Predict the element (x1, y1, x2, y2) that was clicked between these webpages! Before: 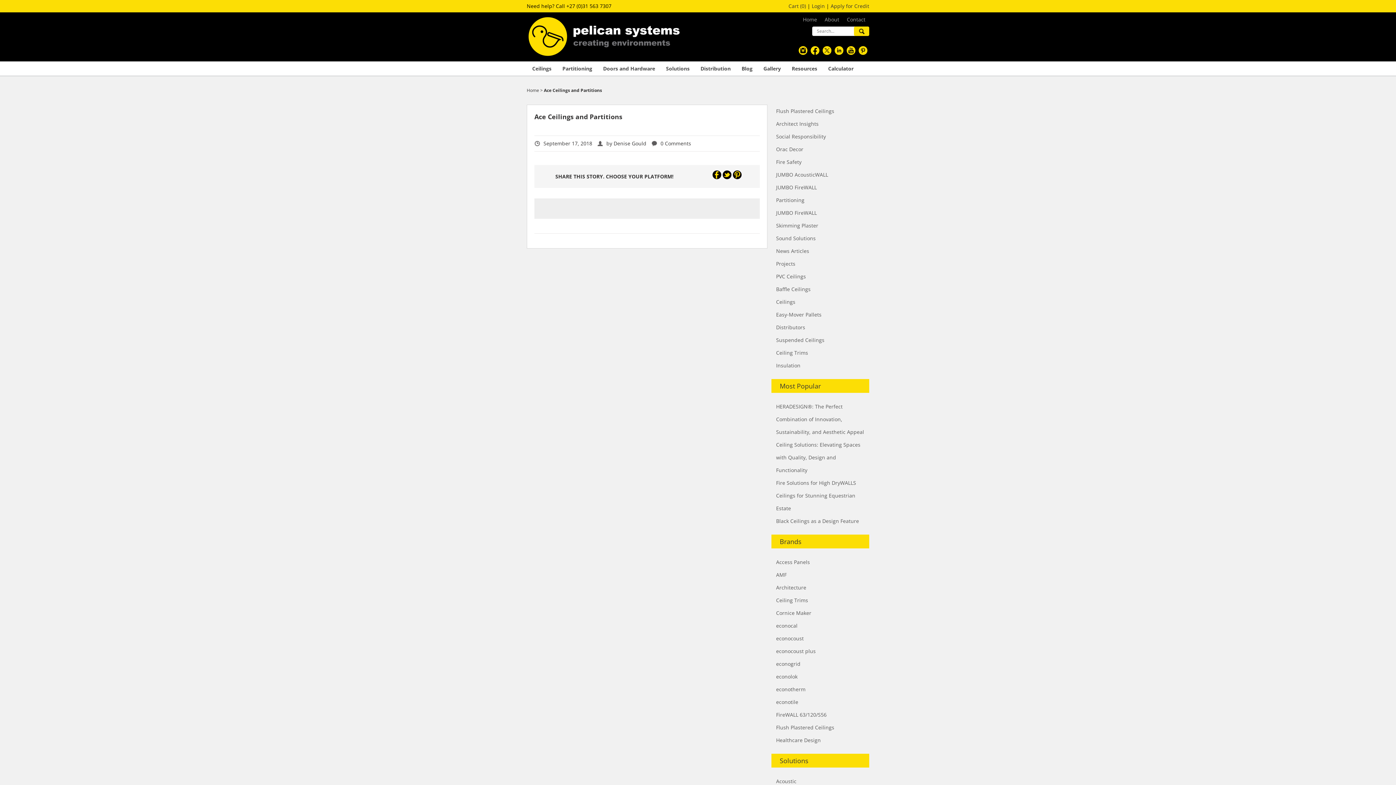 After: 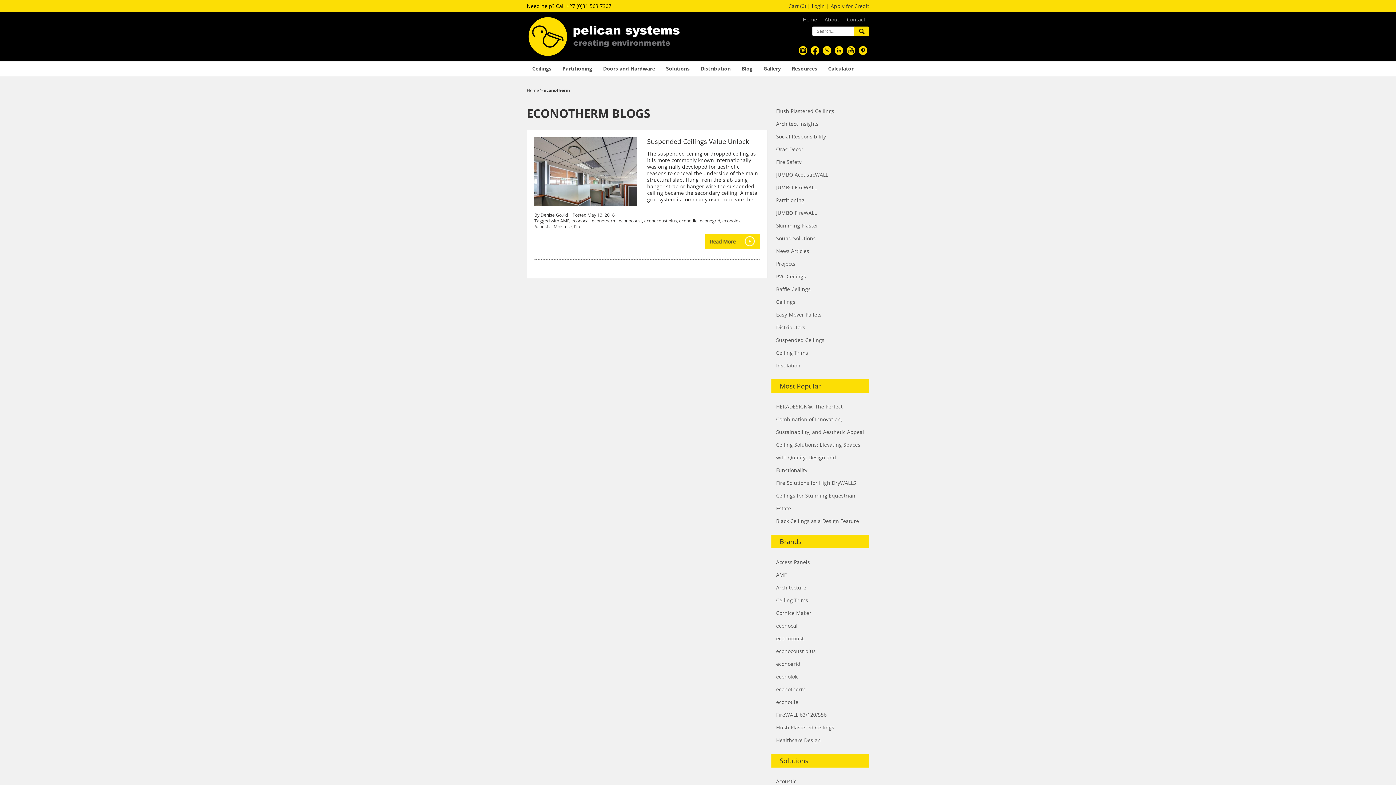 Action: bbox: (776, 683, 864, 696) label: econotherm